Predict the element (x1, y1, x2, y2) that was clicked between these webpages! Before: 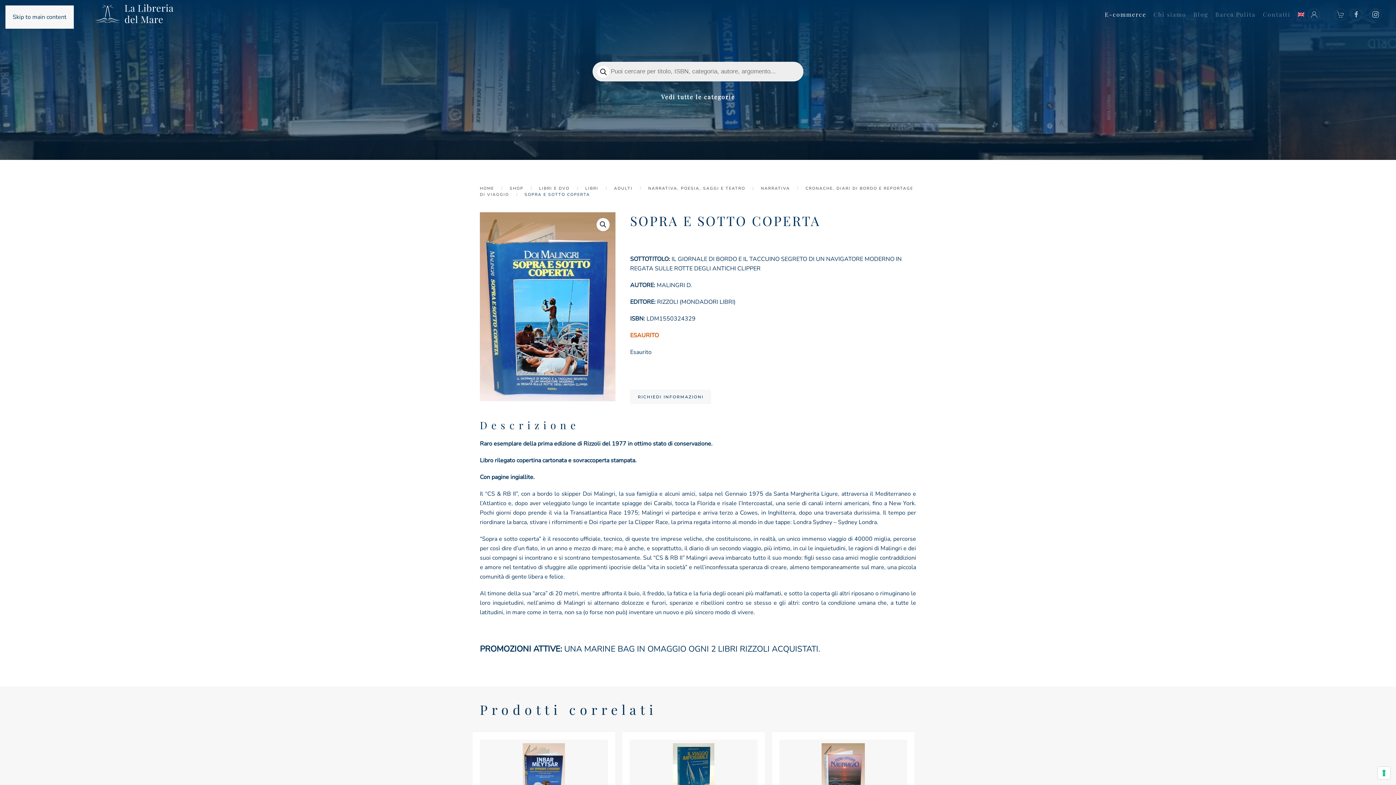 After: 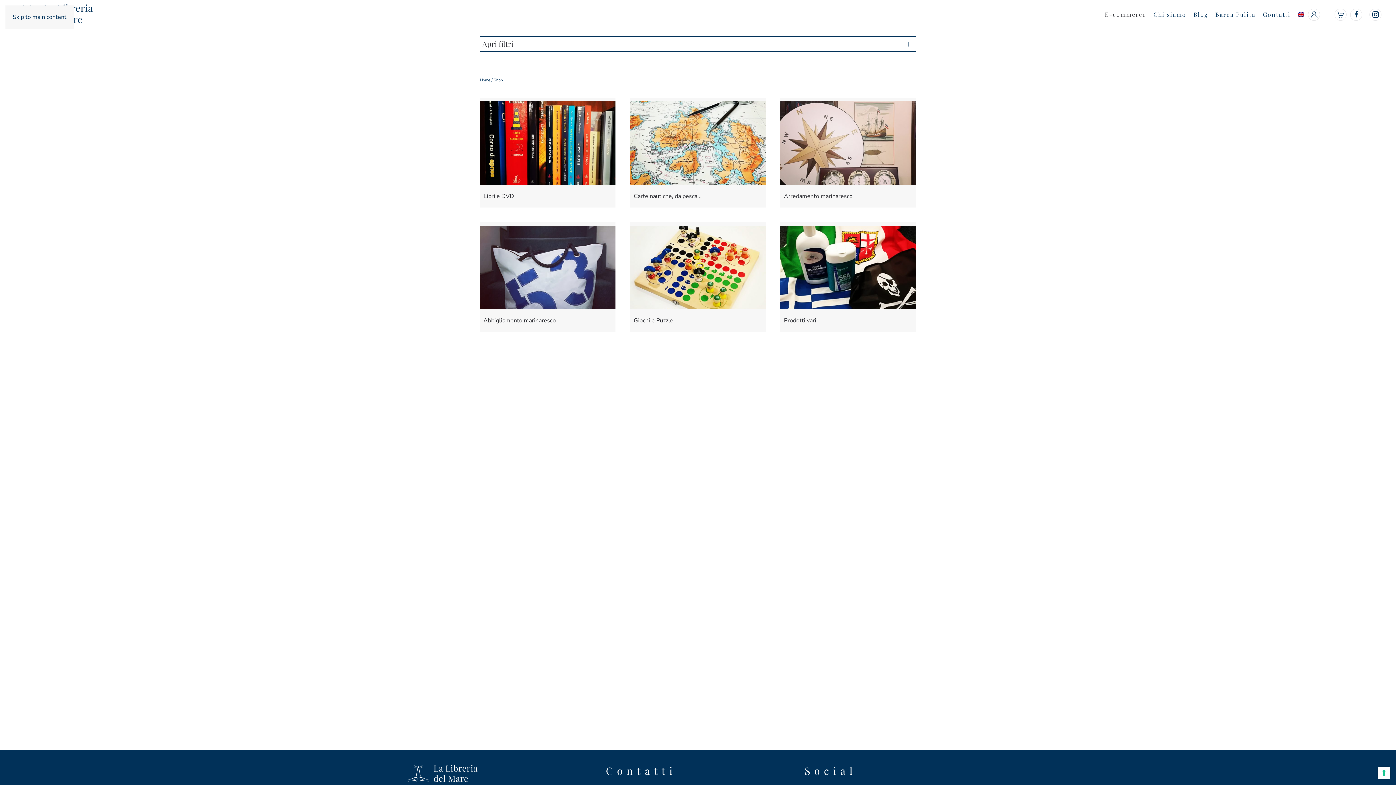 Action: bbox: (509, 185, 523, 191) label: SHOP